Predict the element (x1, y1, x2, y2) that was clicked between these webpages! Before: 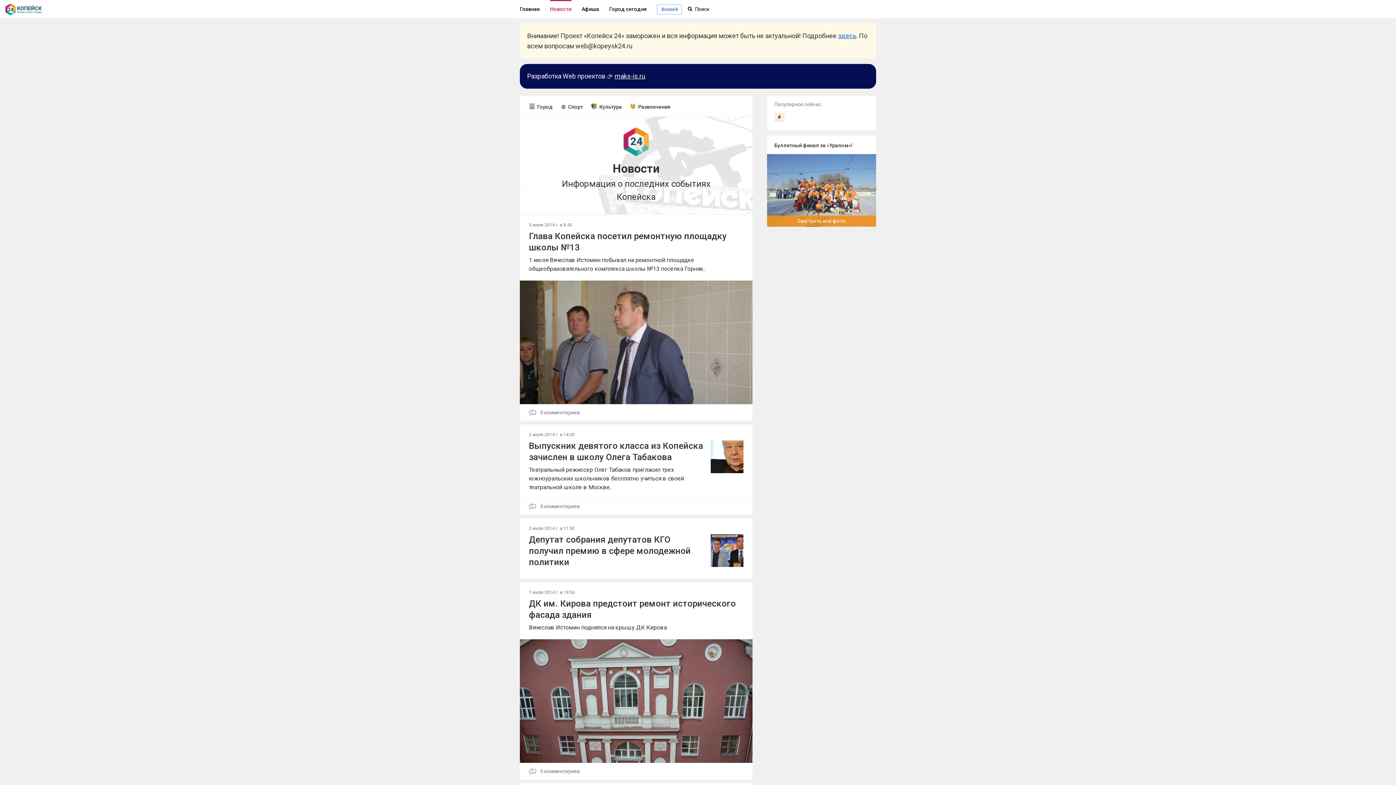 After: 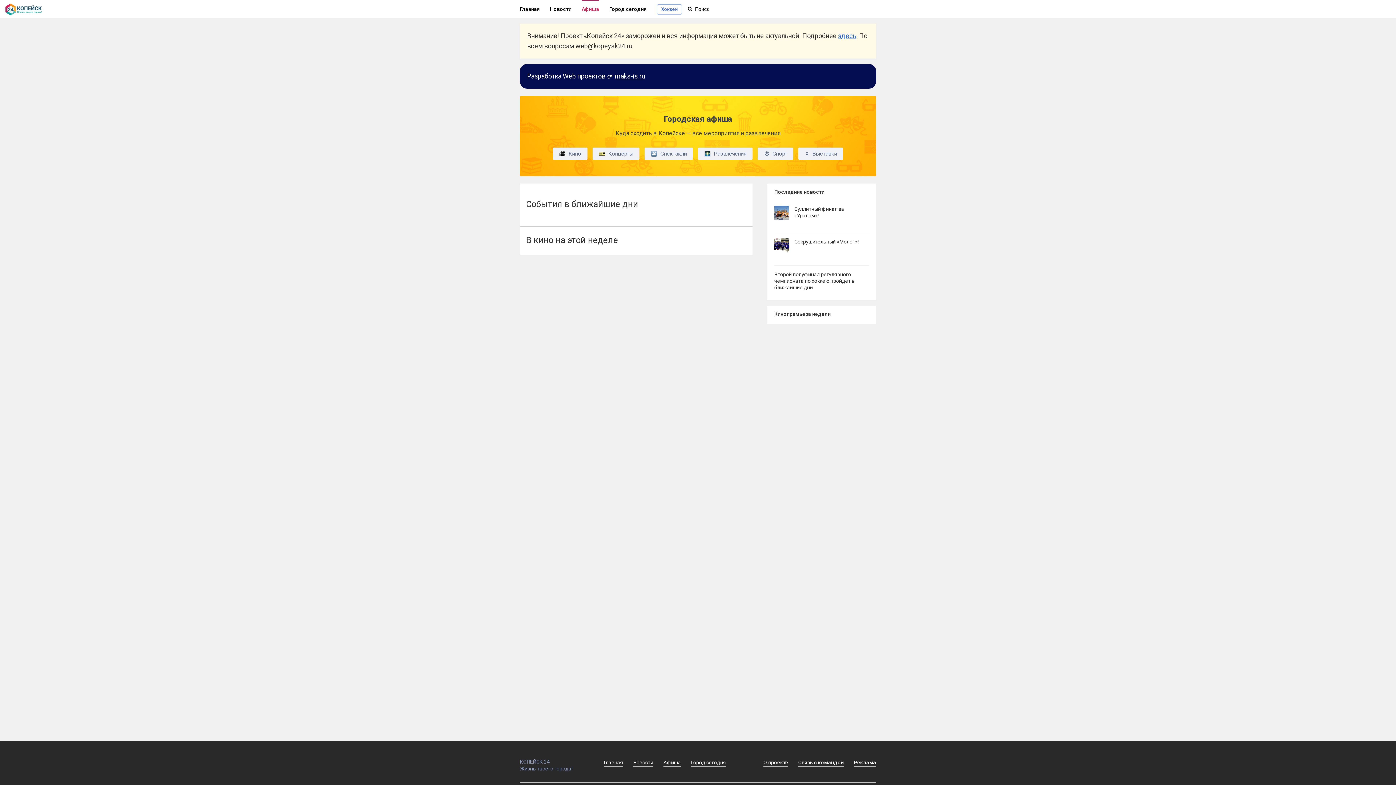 Action: label: Афиша bbox: (581, 0, 599, 18)